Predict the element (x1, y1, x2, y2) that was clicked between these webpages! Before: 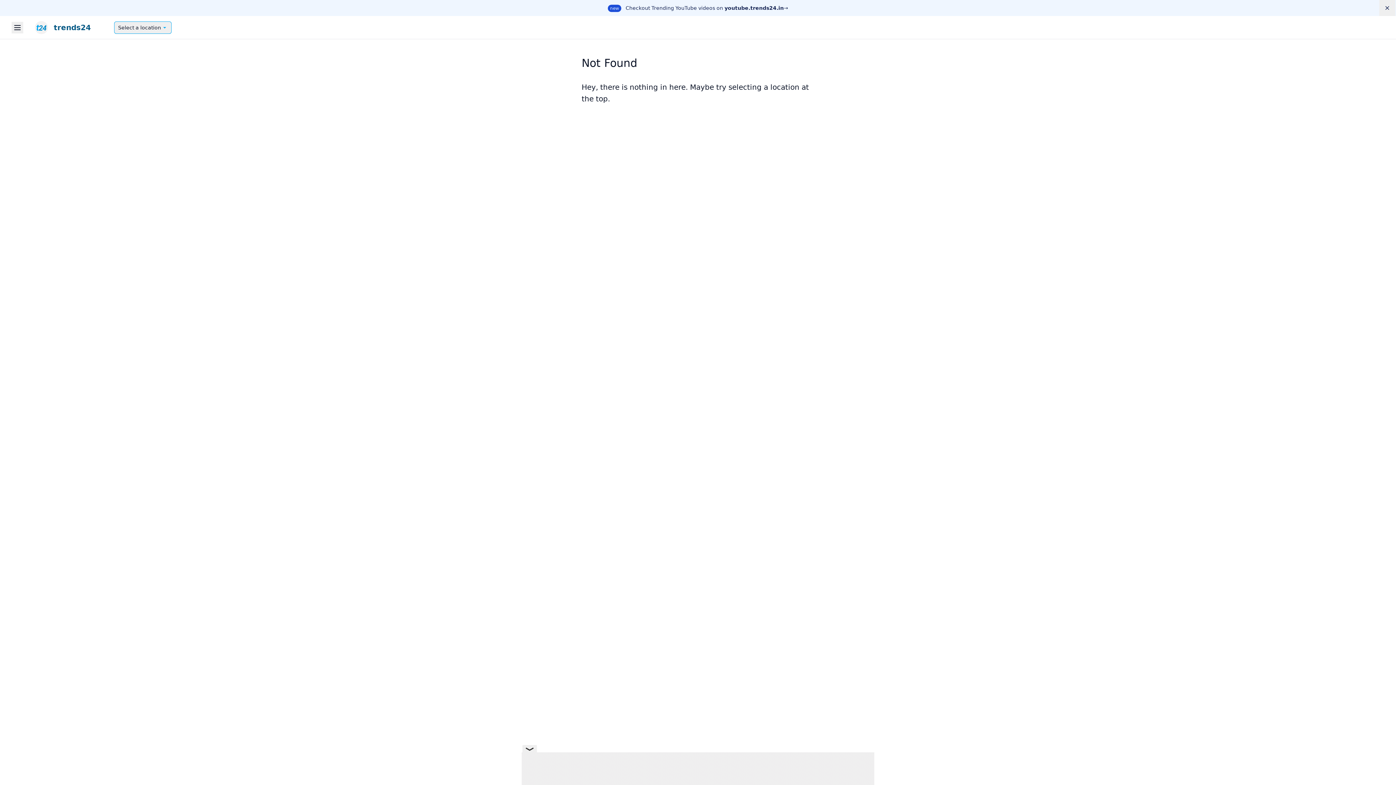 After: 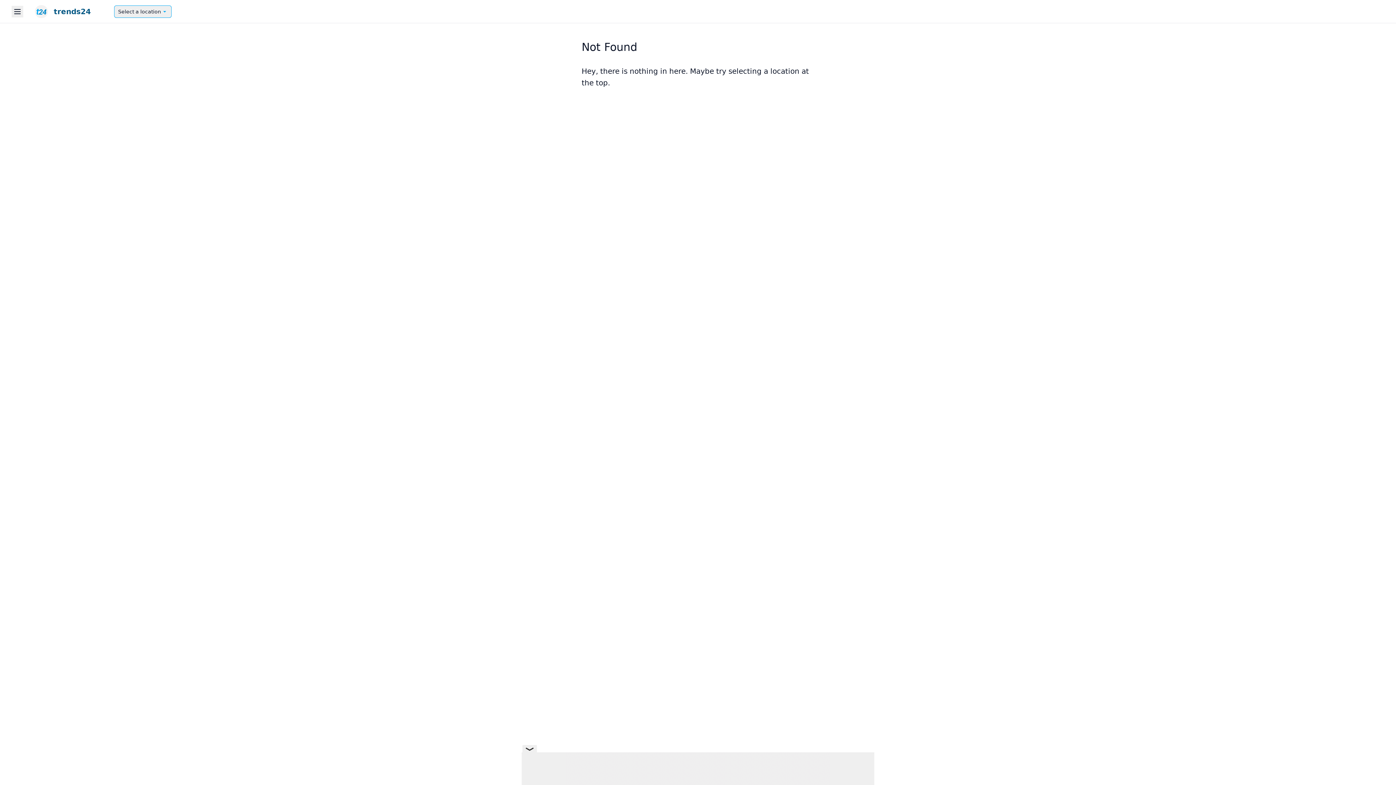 Action: bbox: (1379, 0, 1395, 16) label: Dismiss